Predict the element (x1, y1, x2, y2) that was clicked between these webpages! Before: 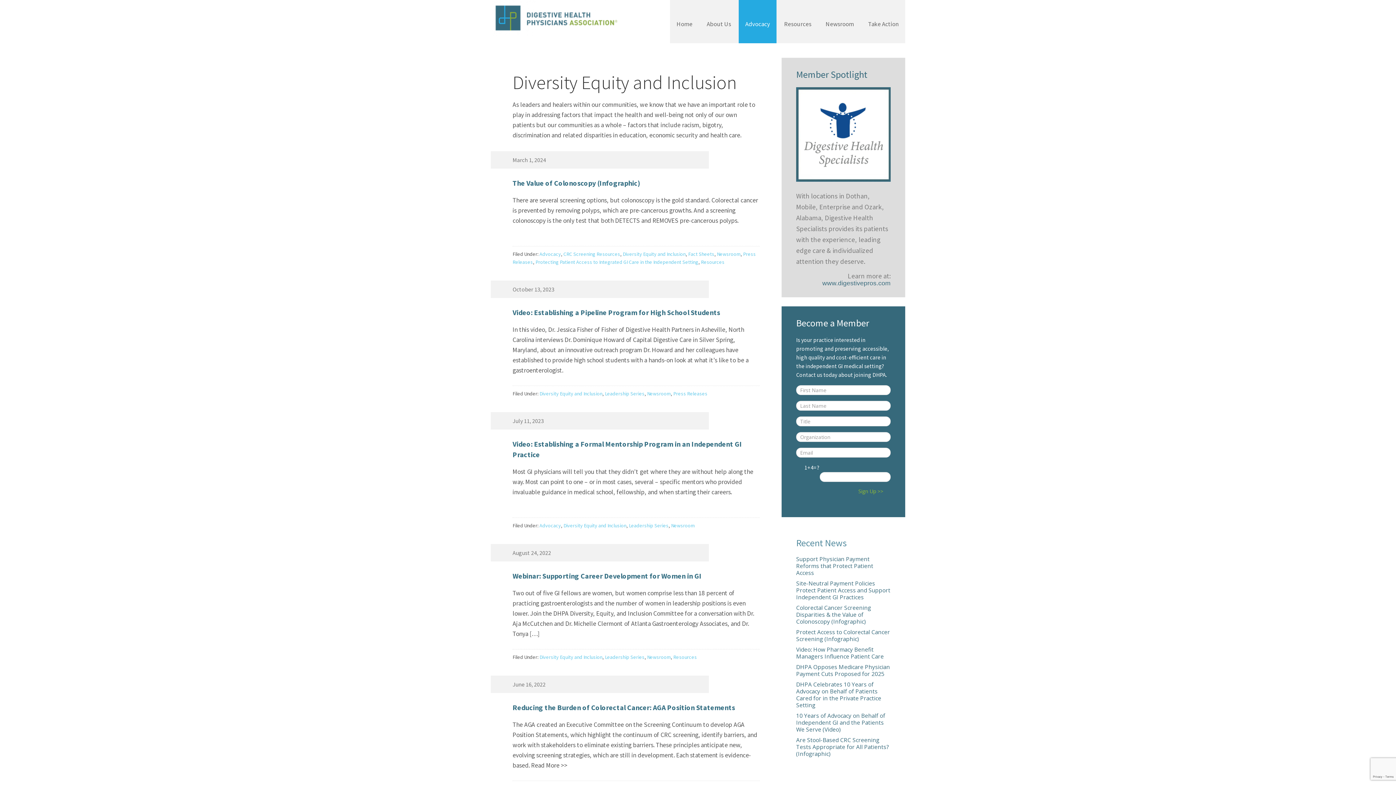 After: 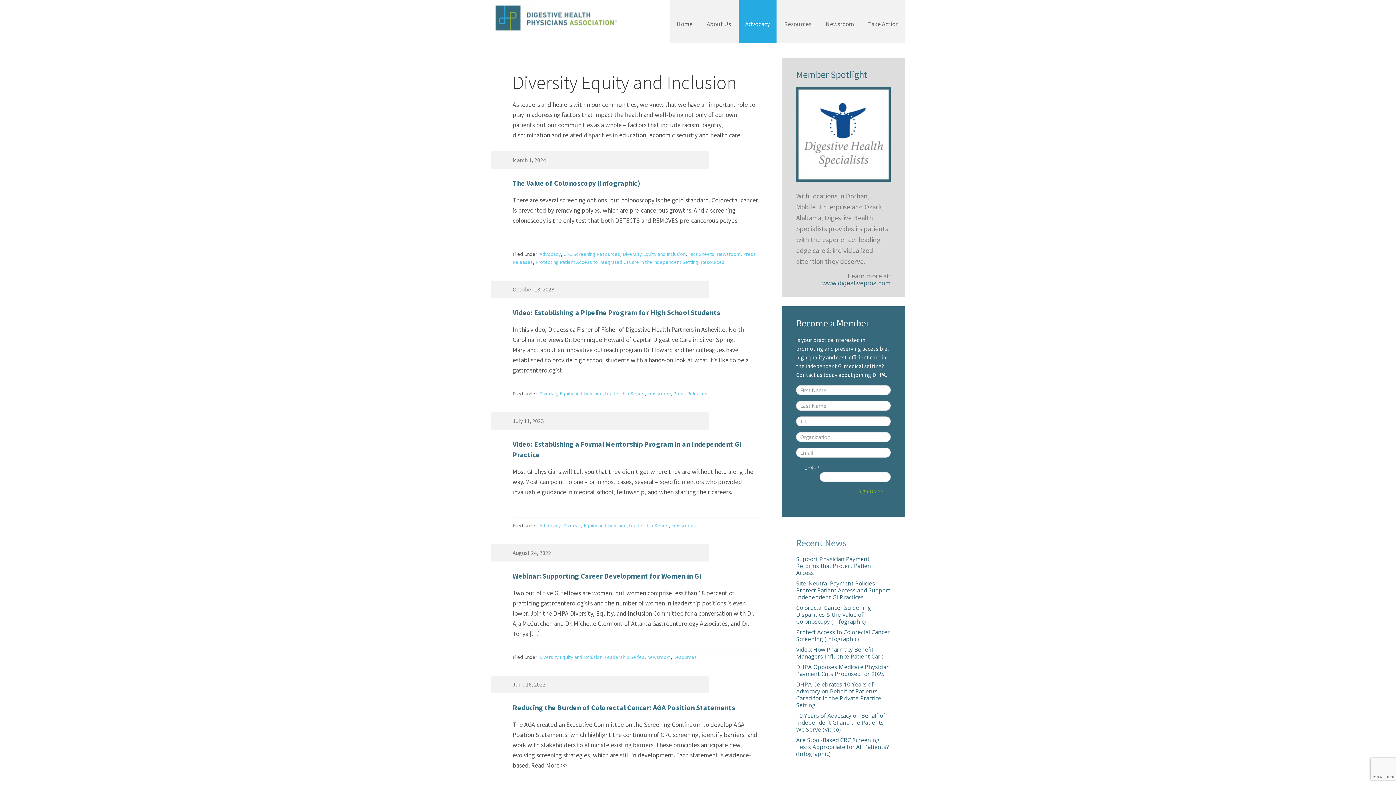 Action: label: Diversity Equity and Inclusion bbox: (563, 522, 626, 529)